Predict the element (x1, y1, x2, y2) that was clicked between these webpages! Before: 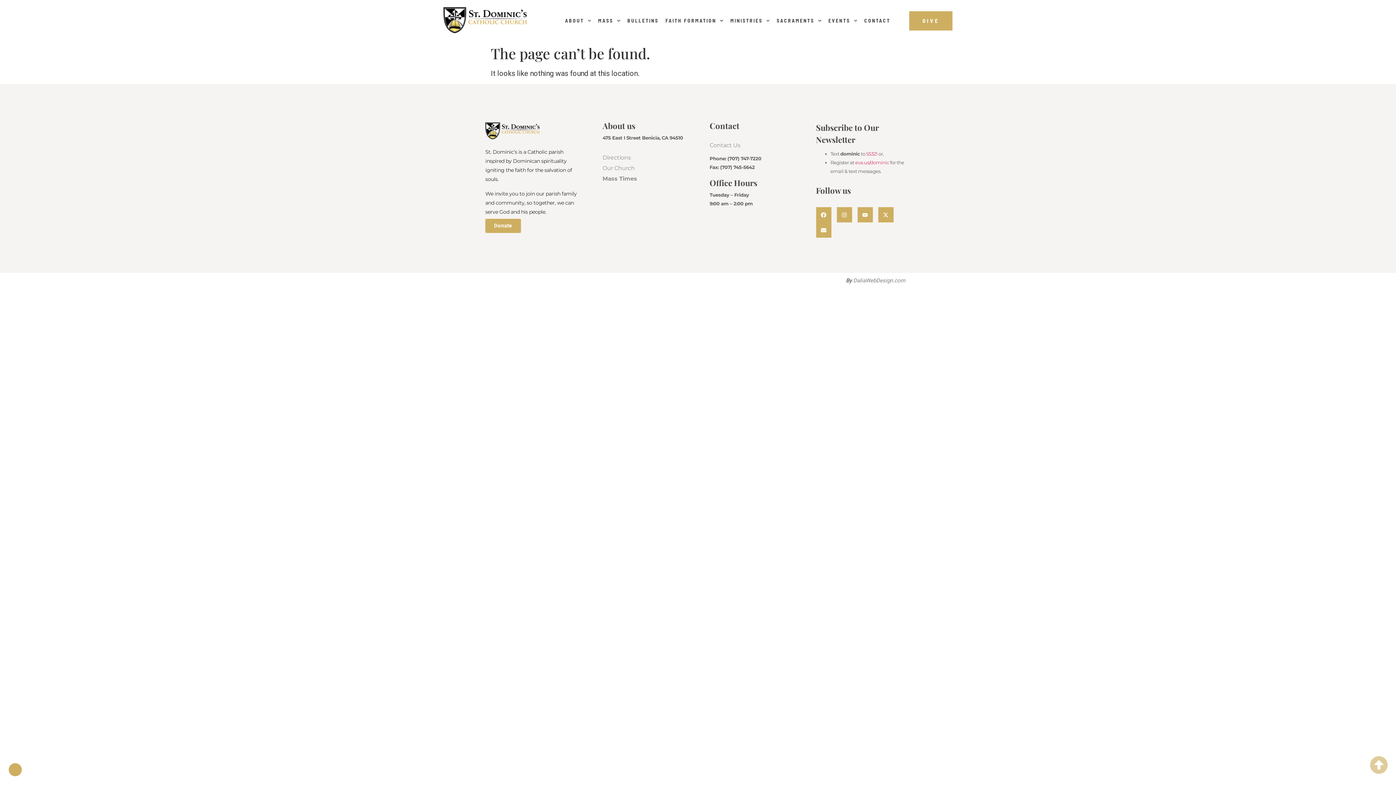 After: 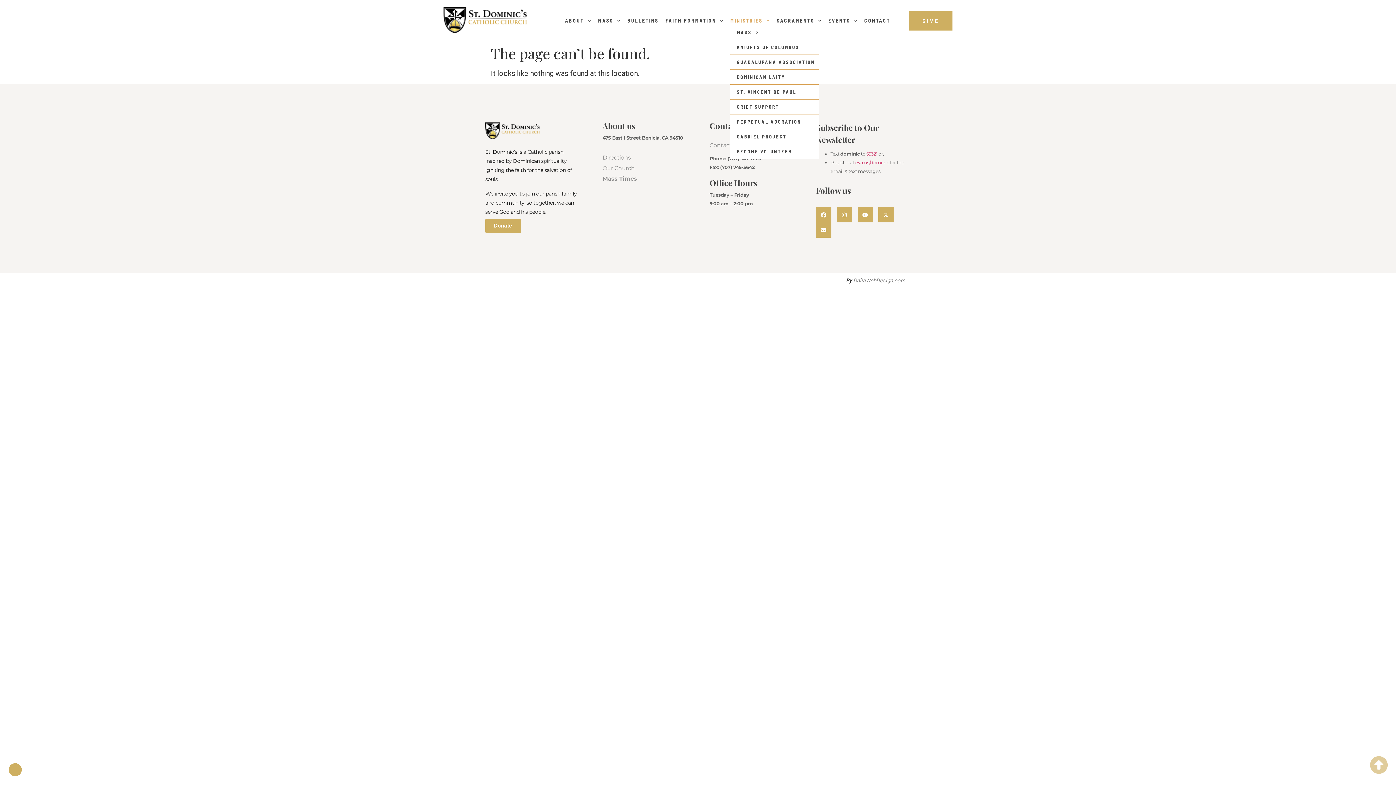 Action: label: MINISTRIES bbox: (730, 18, 769, 23)